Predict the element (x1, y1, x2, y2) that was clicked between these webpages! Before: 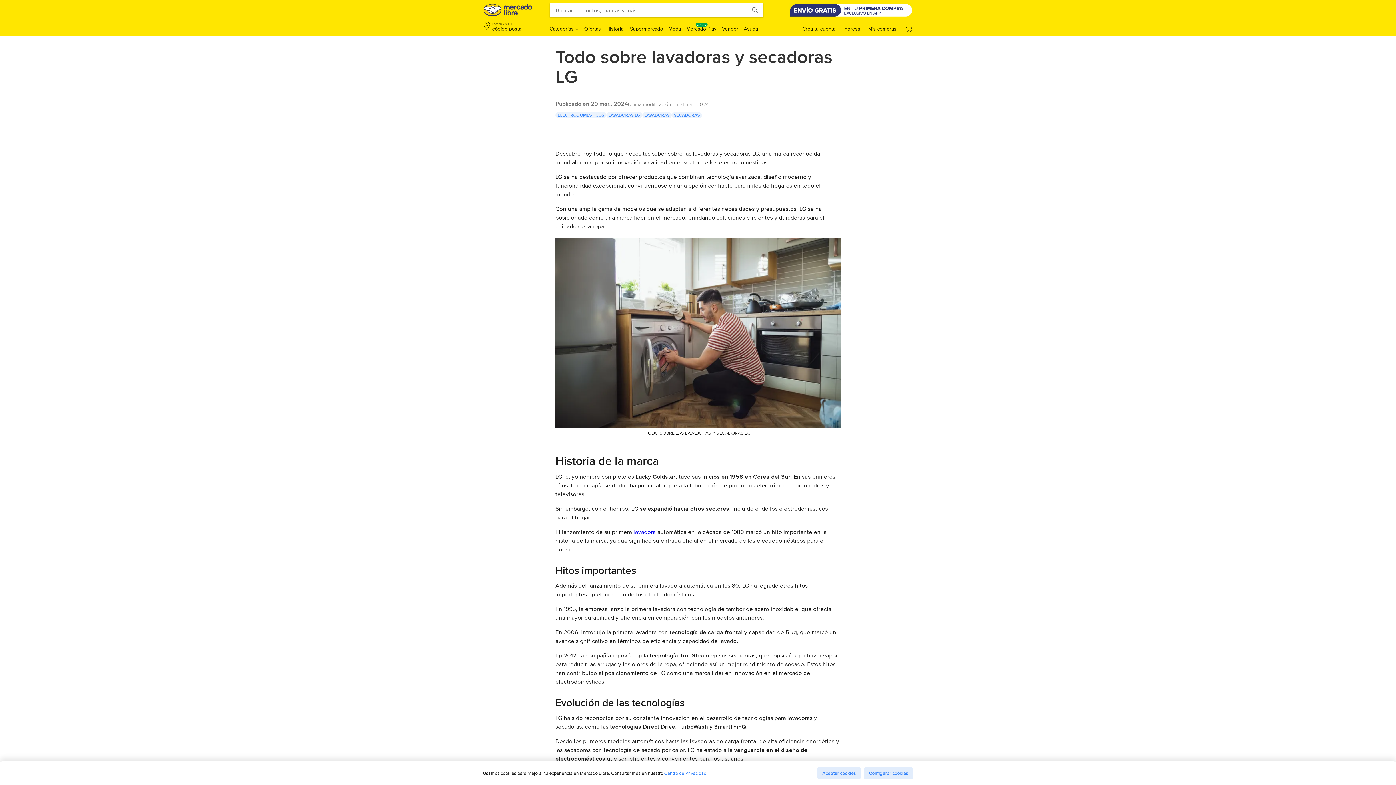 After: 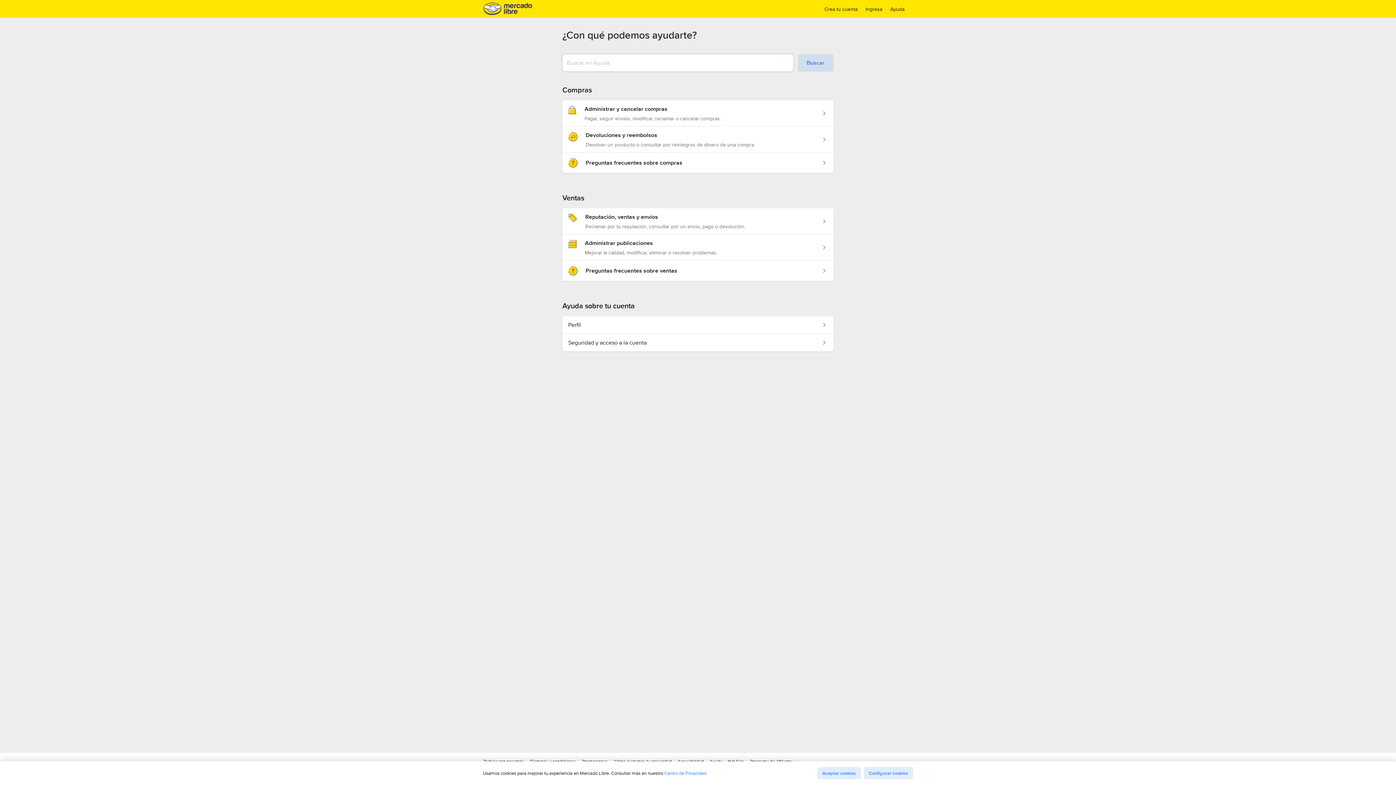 Action: bbox: (744, 25, 758, 32) label: Ayuda